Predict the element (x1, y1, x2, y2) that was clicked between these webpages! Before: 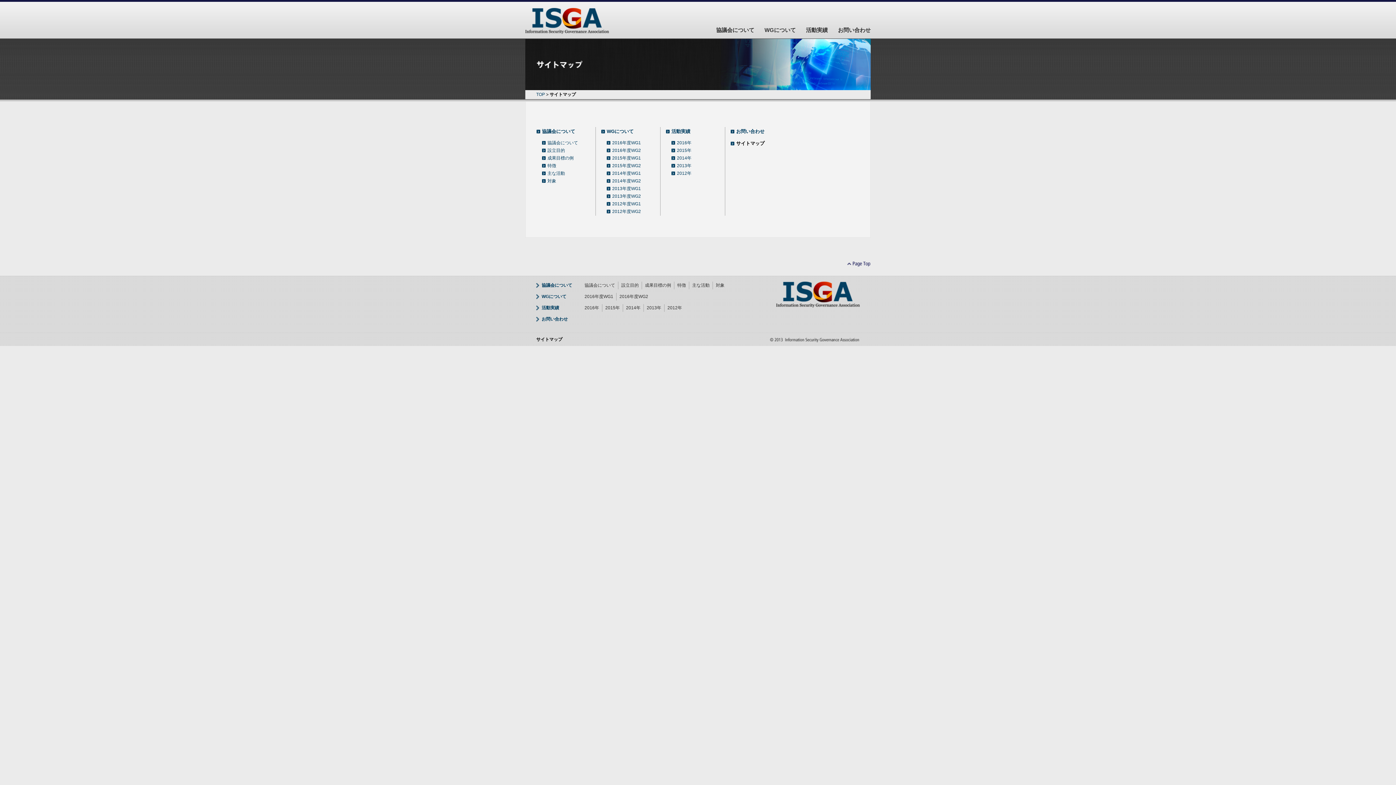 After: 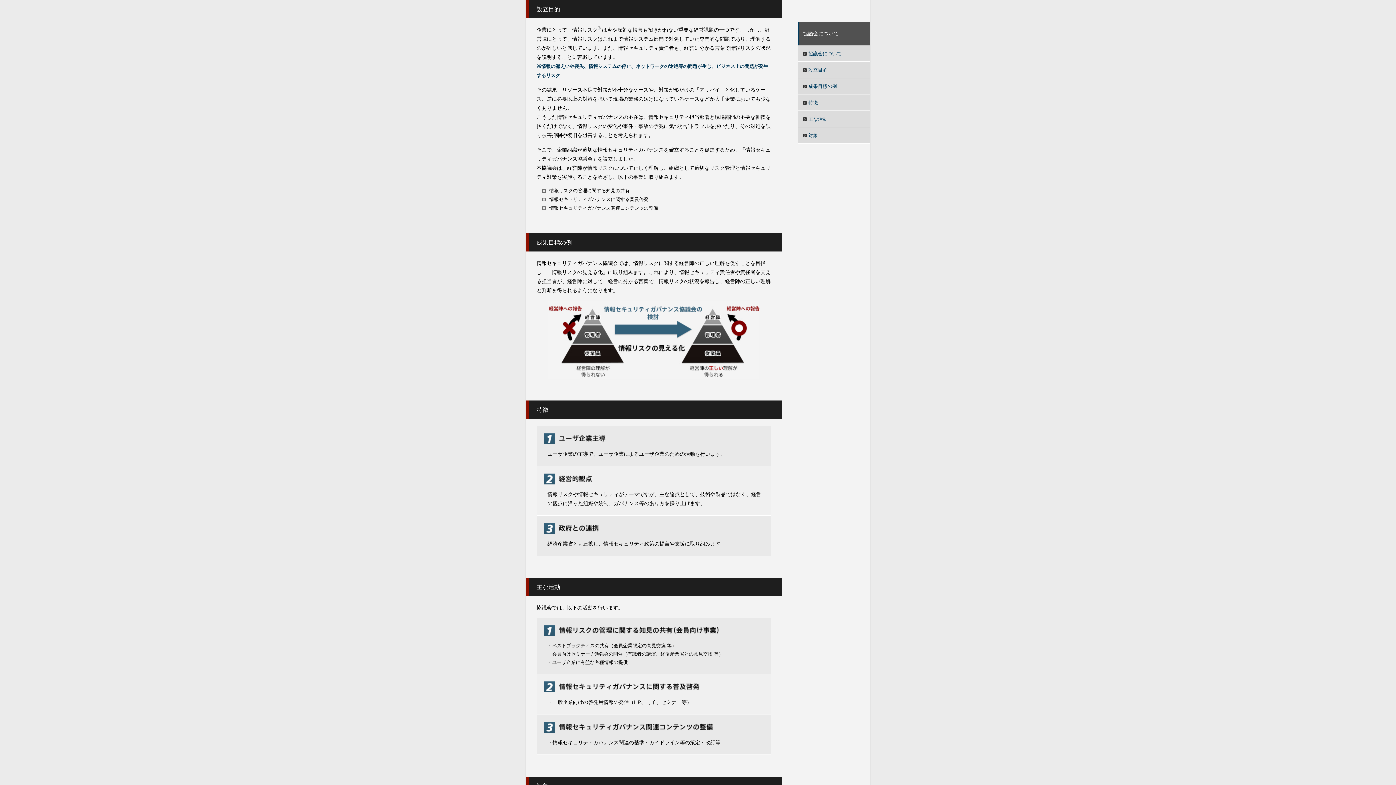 Action: bbox: (621, 282, 638, 288) label: 設立目的